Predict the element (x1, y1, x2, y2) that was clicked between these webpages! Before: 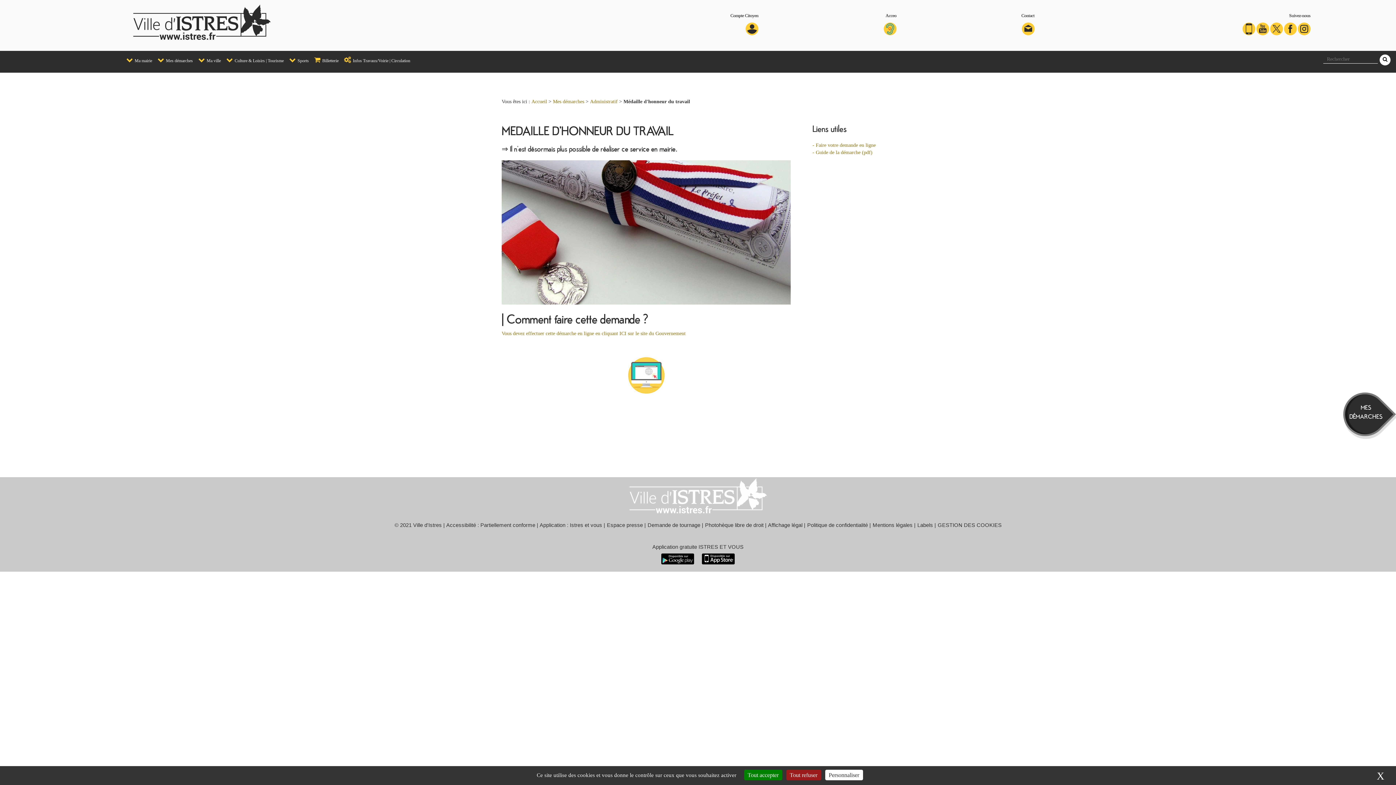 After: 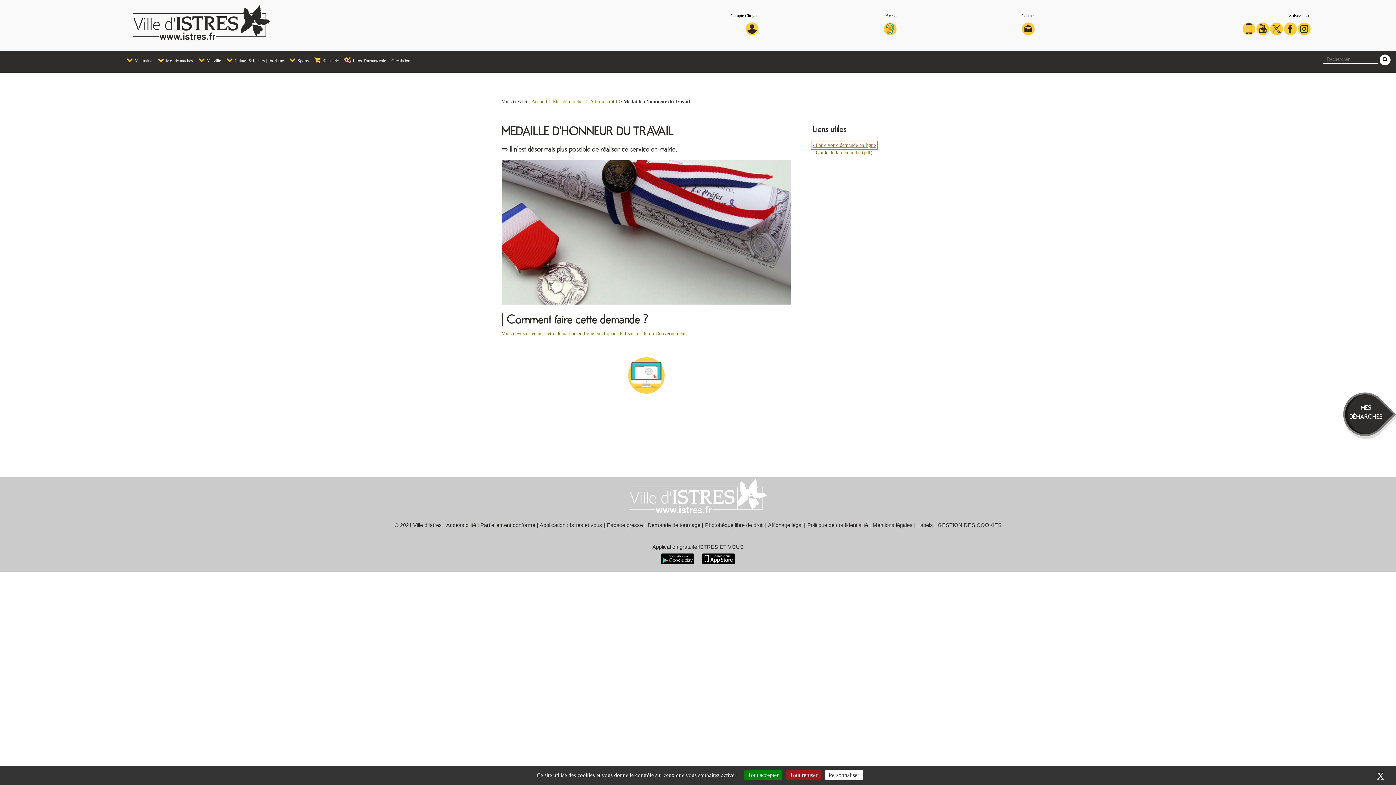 Action: label: - Faire votre demande en ligne
 bbox: (812, 142, 876, 148)